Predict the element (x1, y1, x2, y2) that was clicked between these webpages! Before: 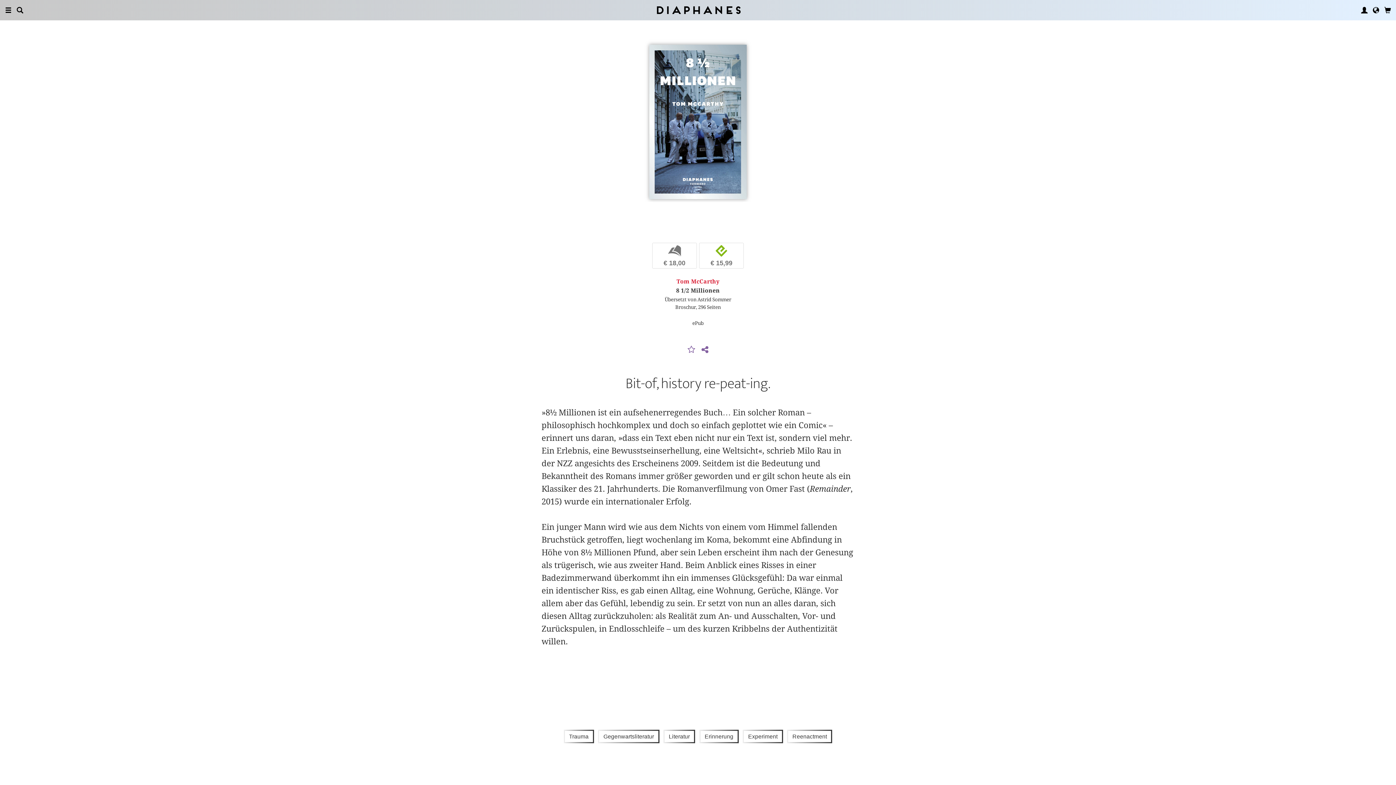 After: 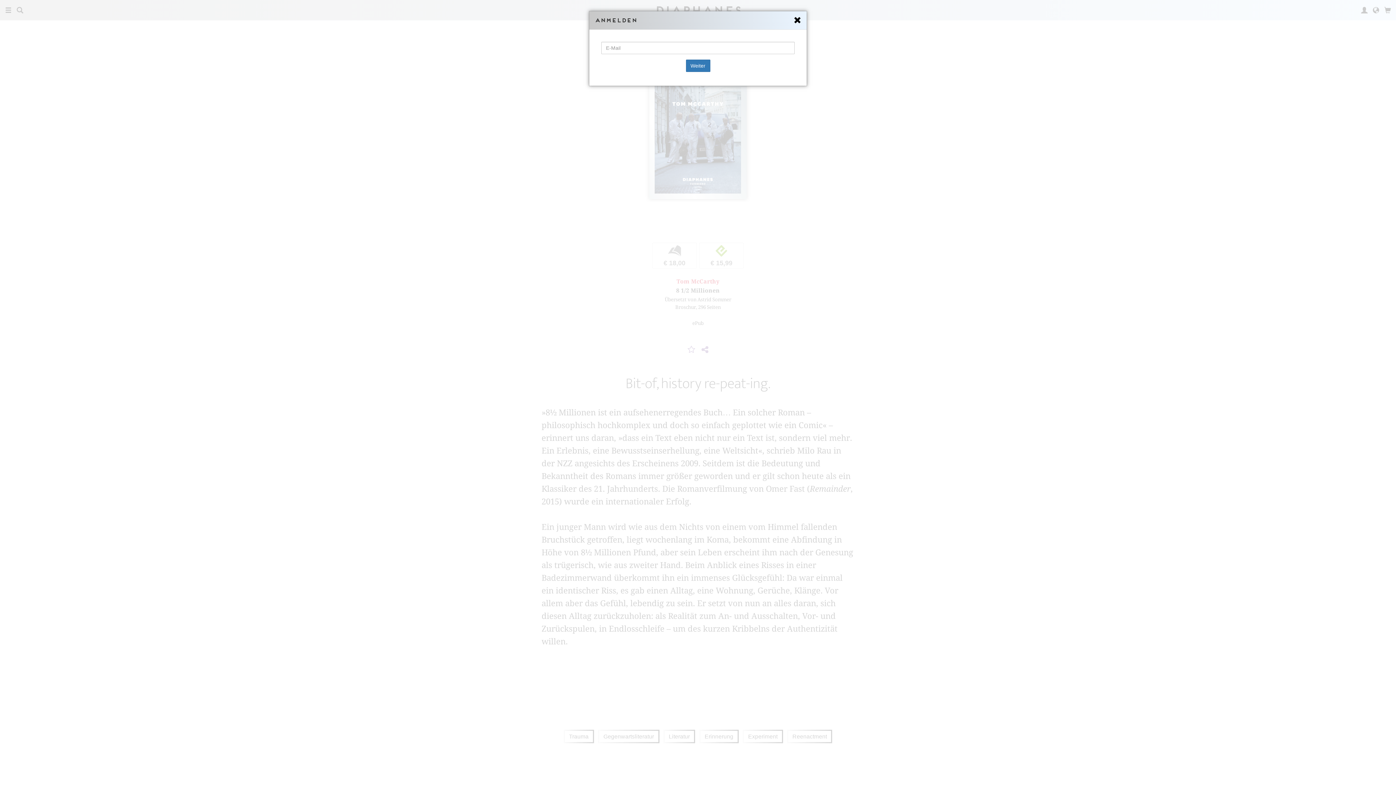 Action: bbox: (1361, 0, 1368, 20)